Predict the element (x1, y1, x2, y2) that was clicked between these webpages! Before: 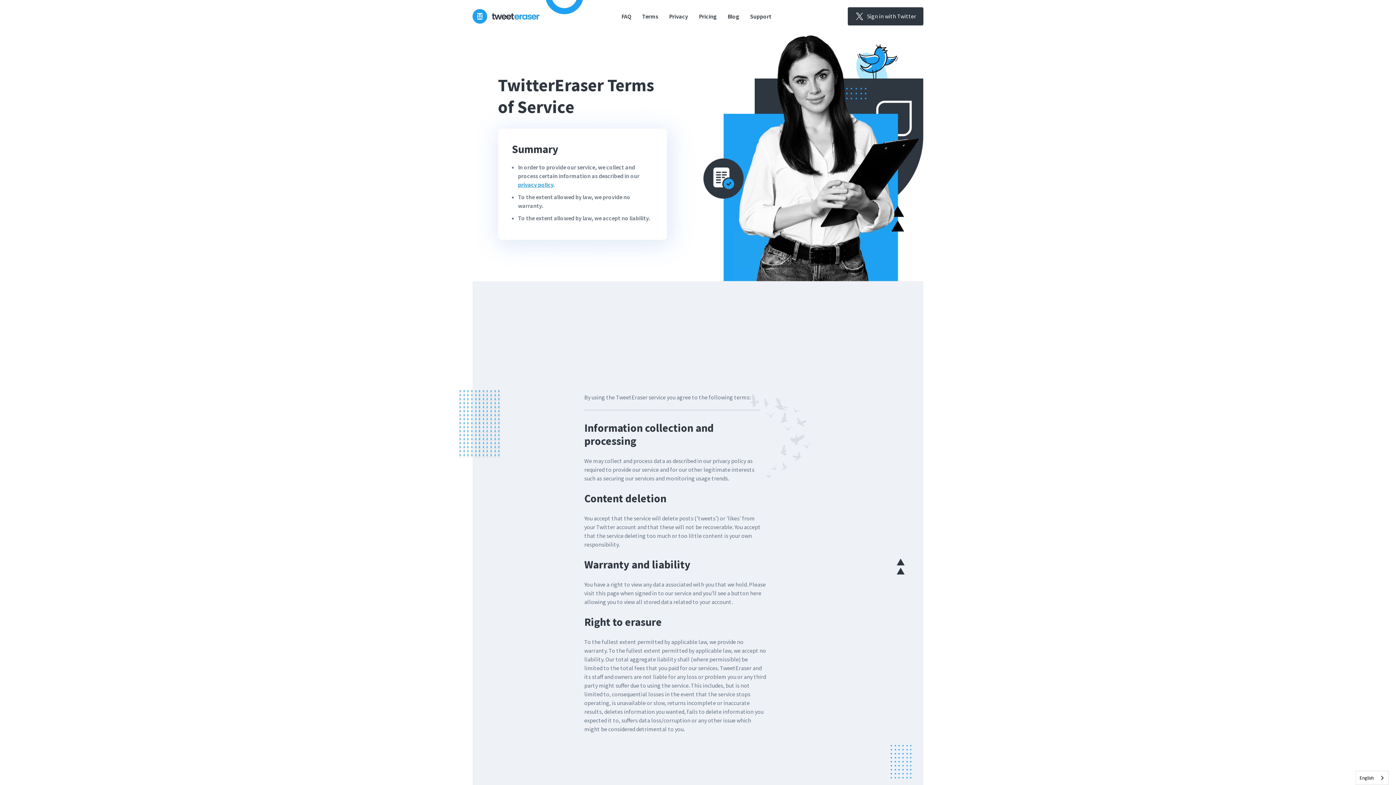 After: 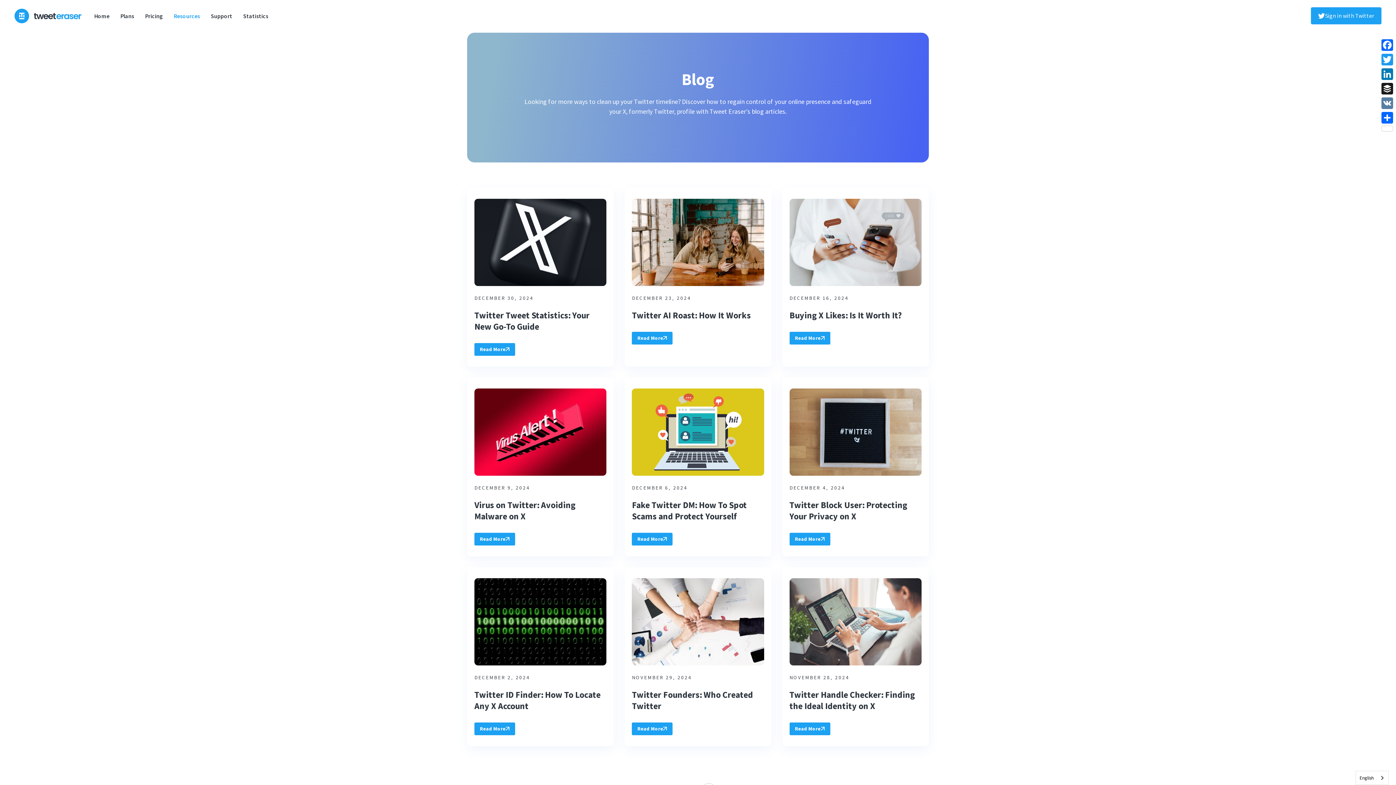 Action: bbox: (722, 12, 744, 20) label: Blog